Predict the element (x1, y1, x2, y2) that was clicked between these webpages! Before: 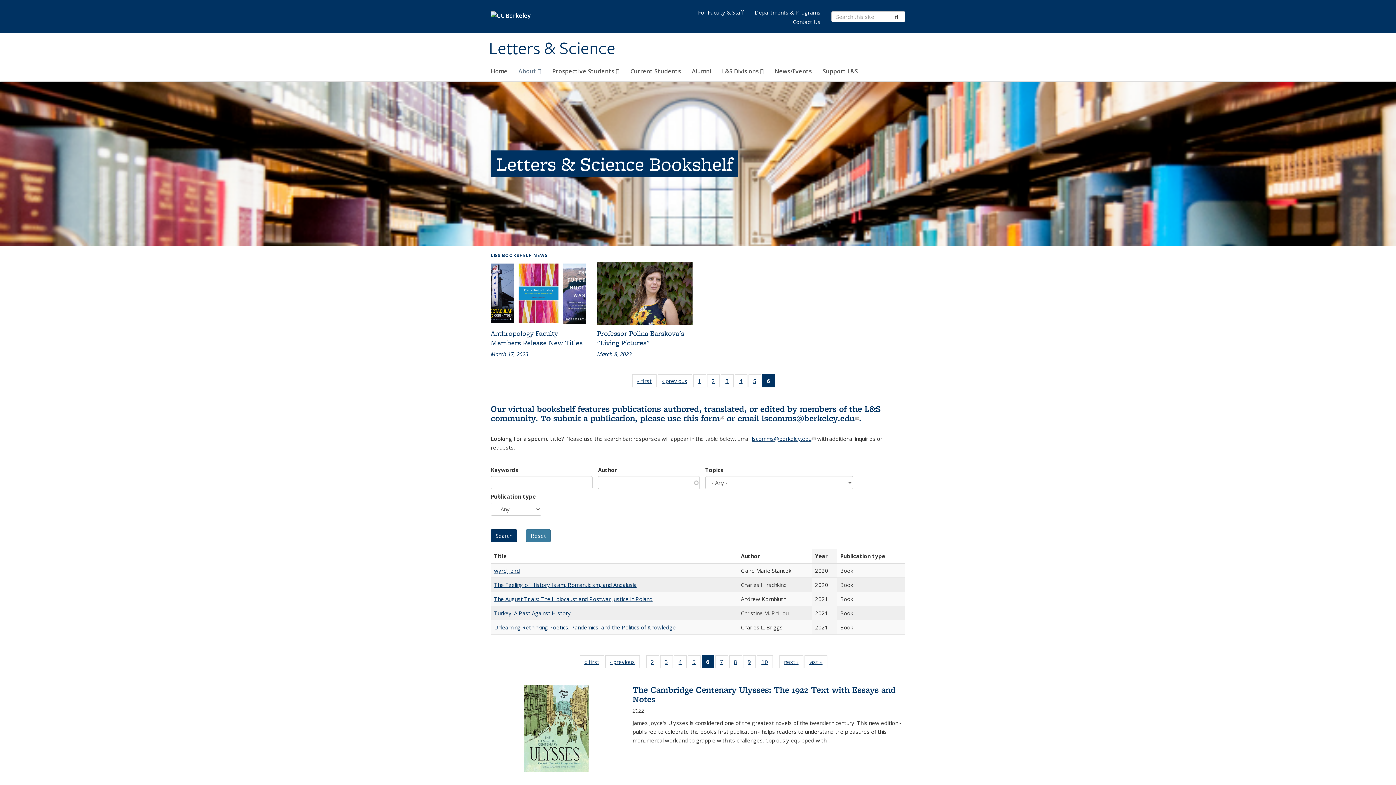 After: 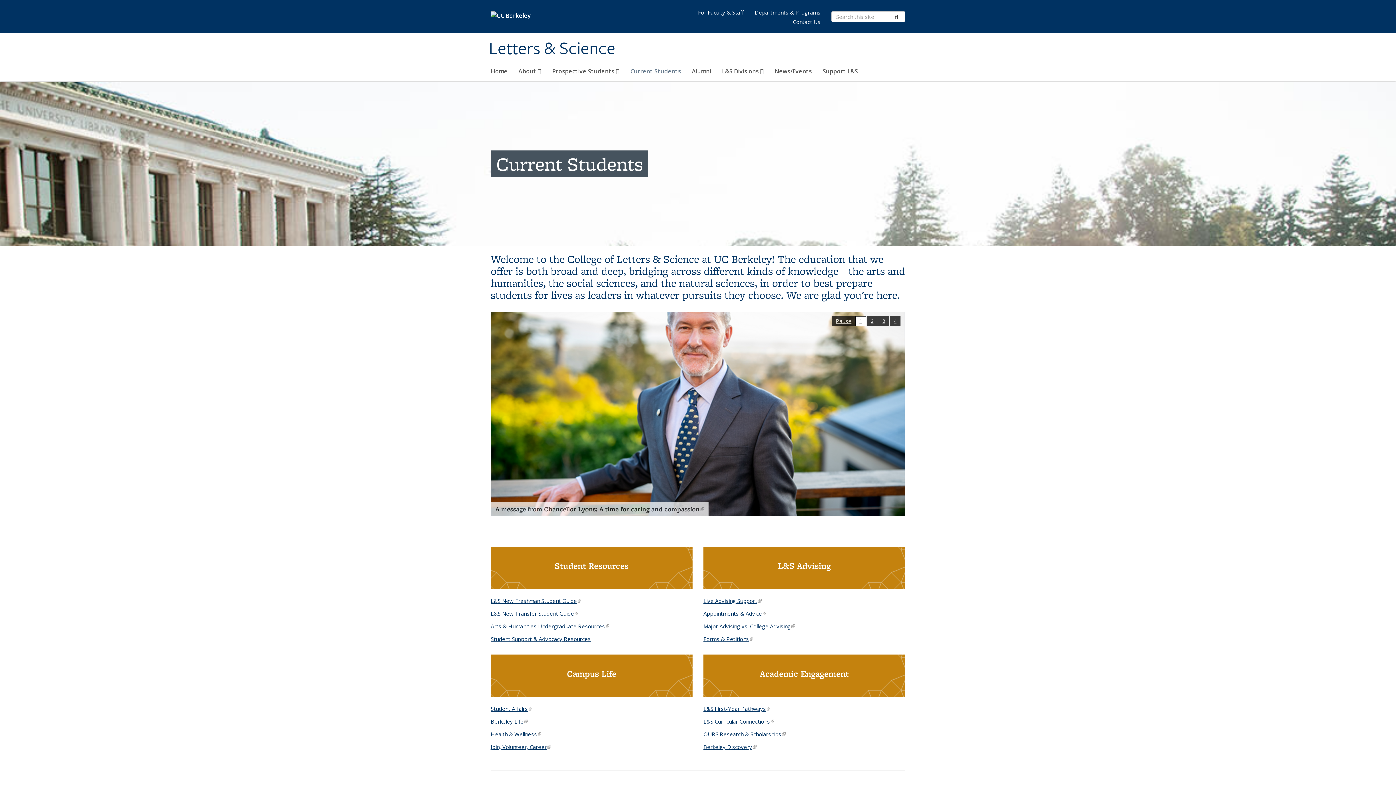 Action: label: Current Students bbox: (630, 64, 681, 81)